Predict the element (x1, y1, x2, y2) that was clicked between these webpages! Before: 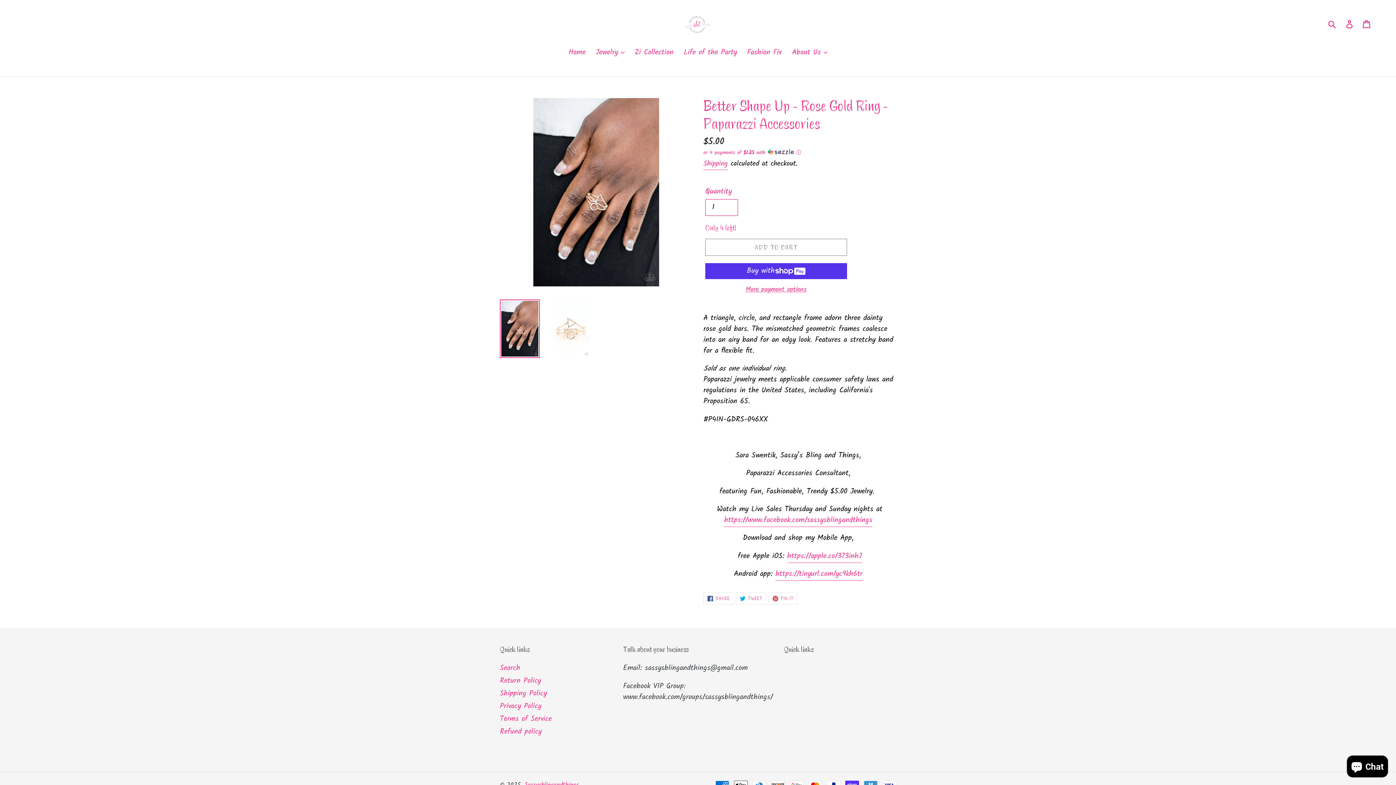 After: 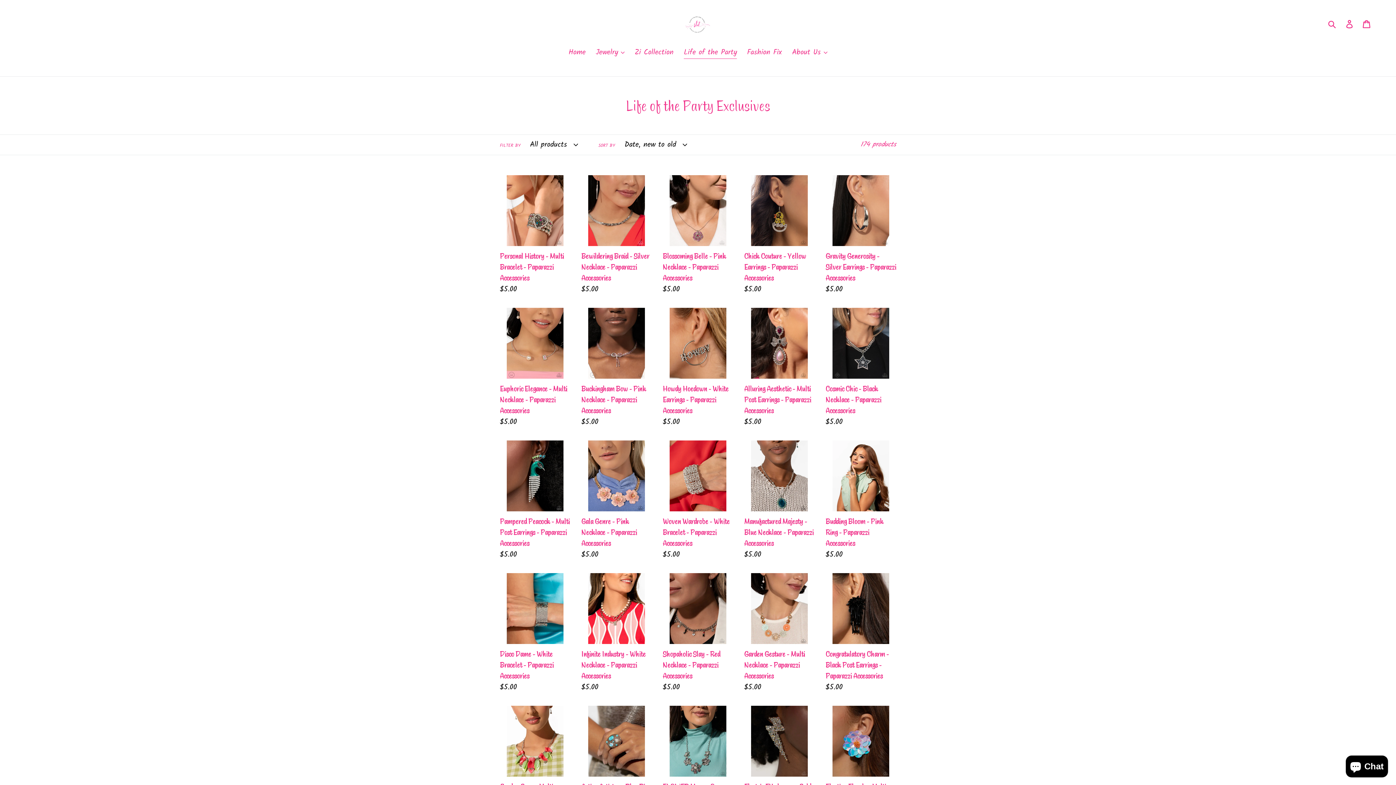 Action: label: Life of the Party bbox: (680, 47, 740, 59)